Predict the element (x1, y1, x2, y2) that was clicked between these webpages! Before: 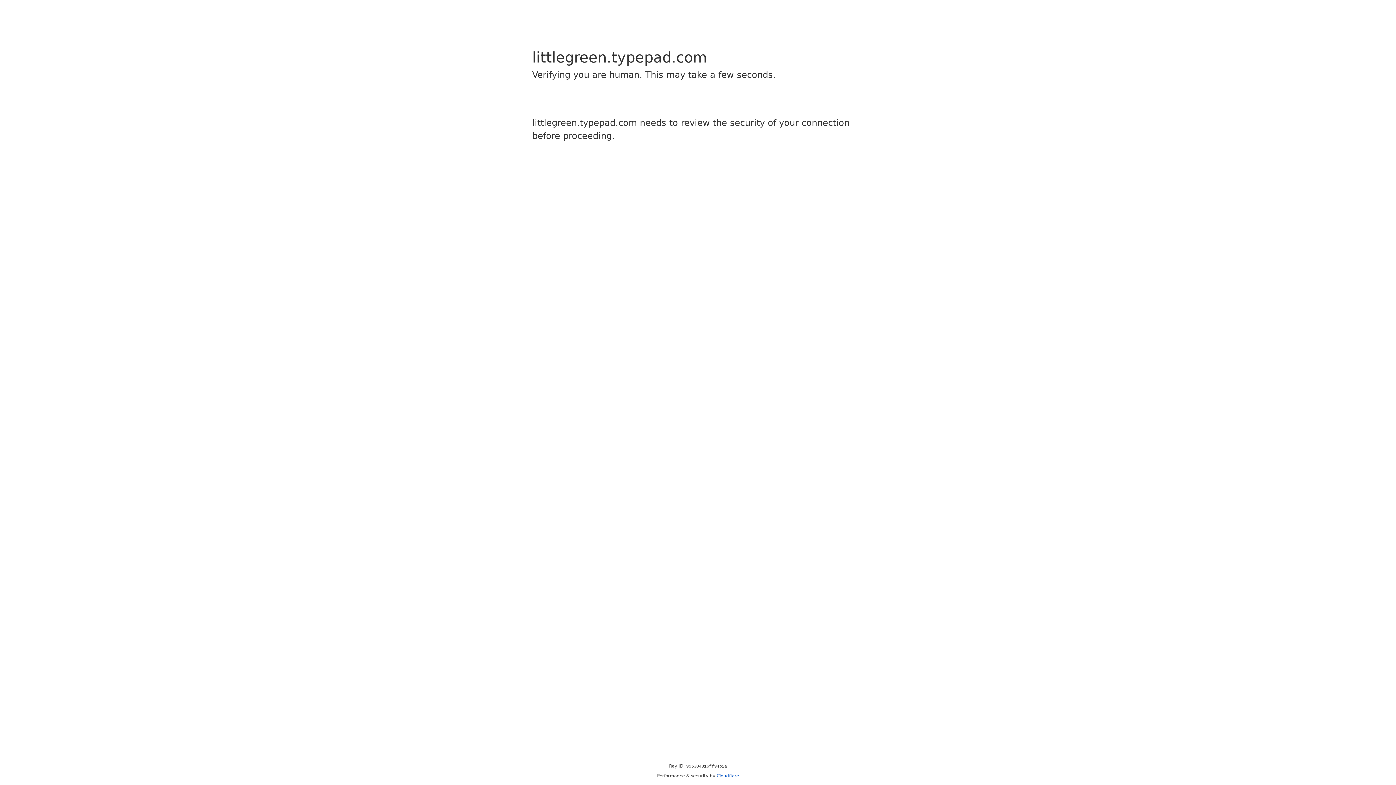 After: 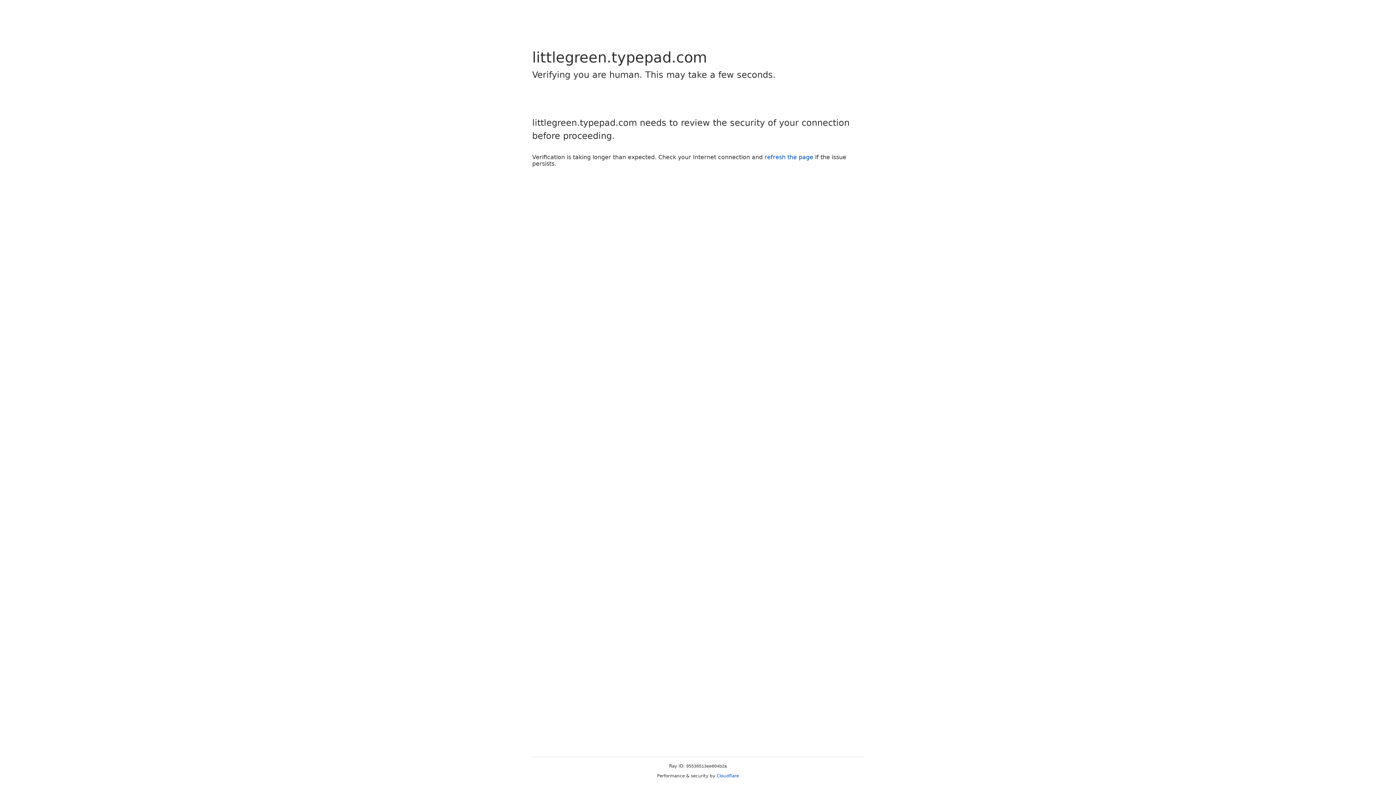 Action: label: Cloudflare bbox: (716, 773, 739, 778)